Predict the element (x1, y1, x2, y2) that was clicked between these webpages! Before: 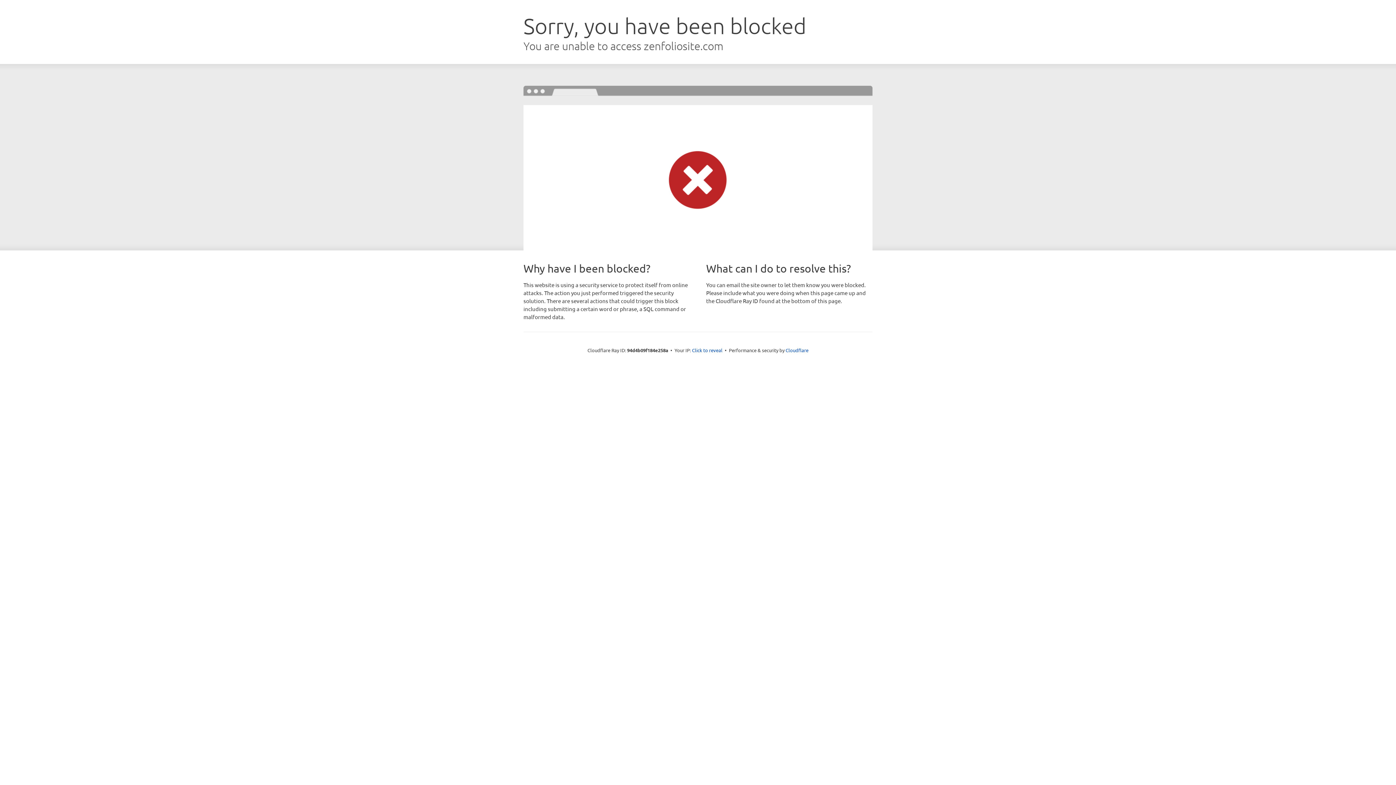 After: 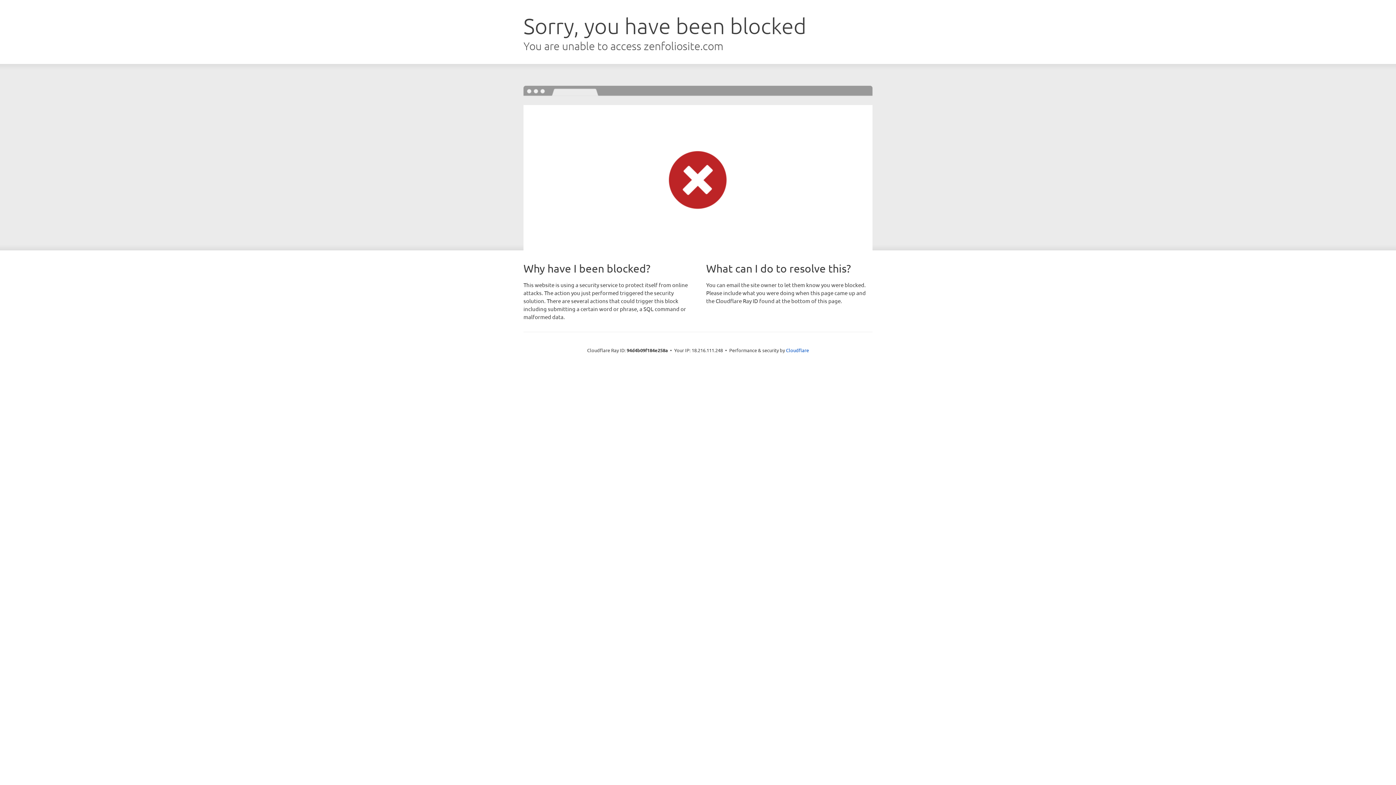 Action: label: Click to reveal bbox: (692, 346, 722, 353)